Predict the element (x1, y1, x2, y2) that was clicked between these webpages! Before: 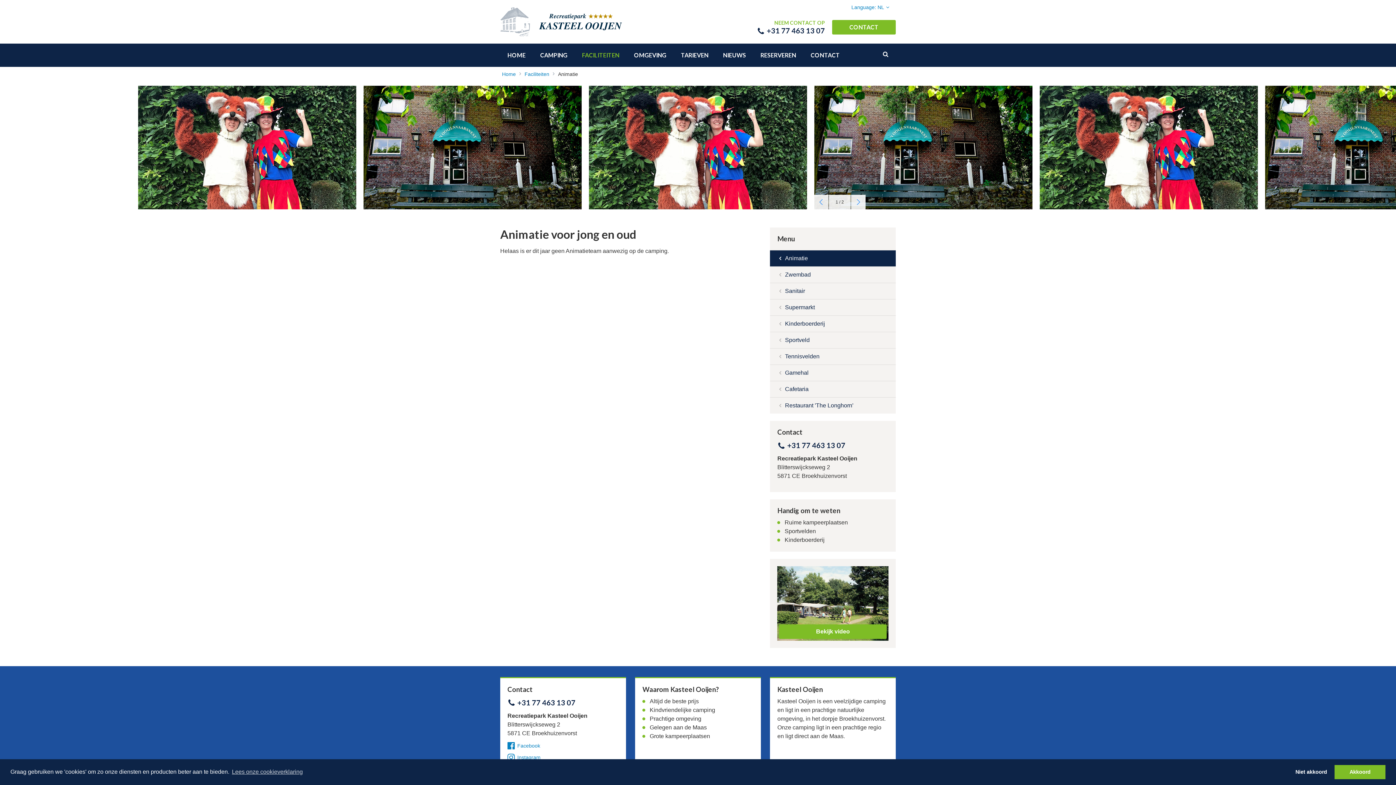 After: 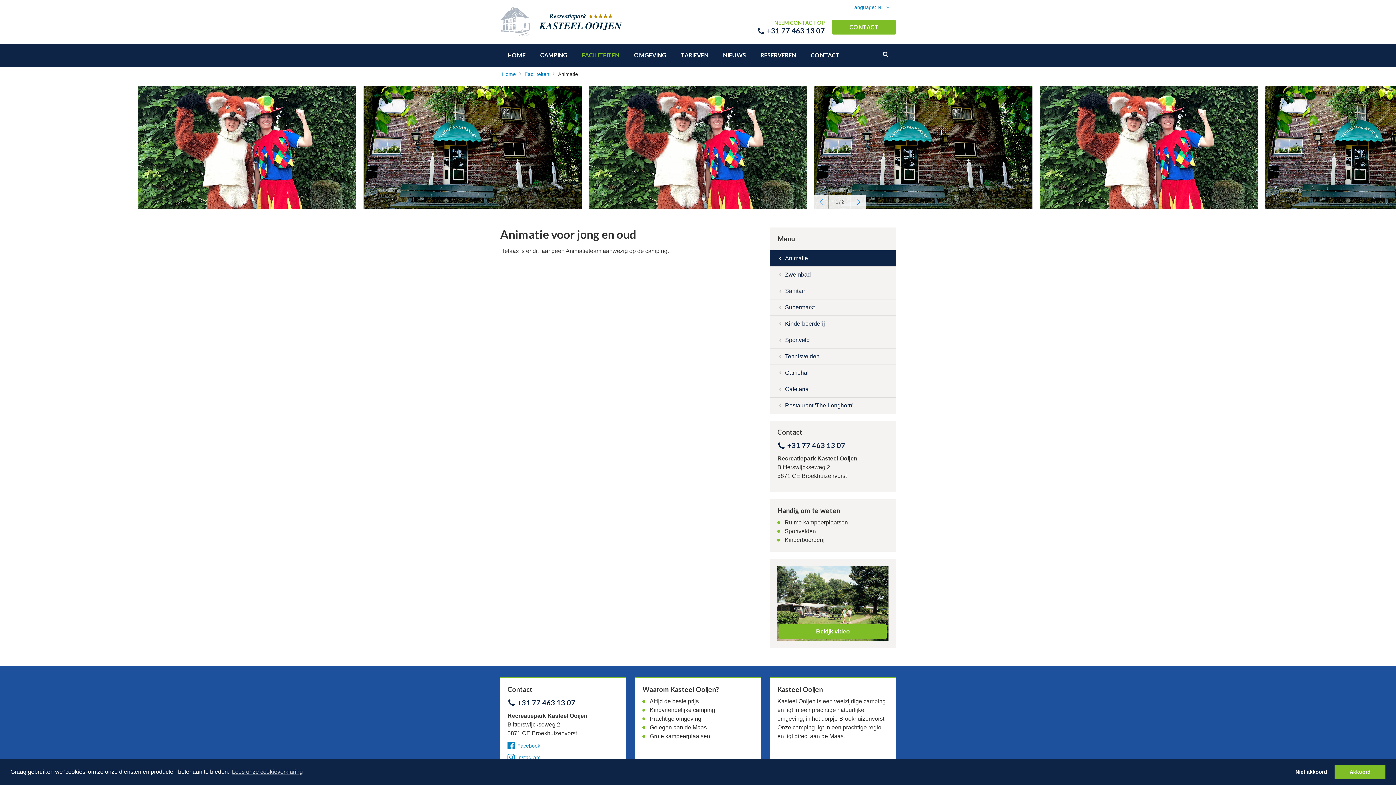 Action: label: Animatie bbox: (770, 250, 895, 266)